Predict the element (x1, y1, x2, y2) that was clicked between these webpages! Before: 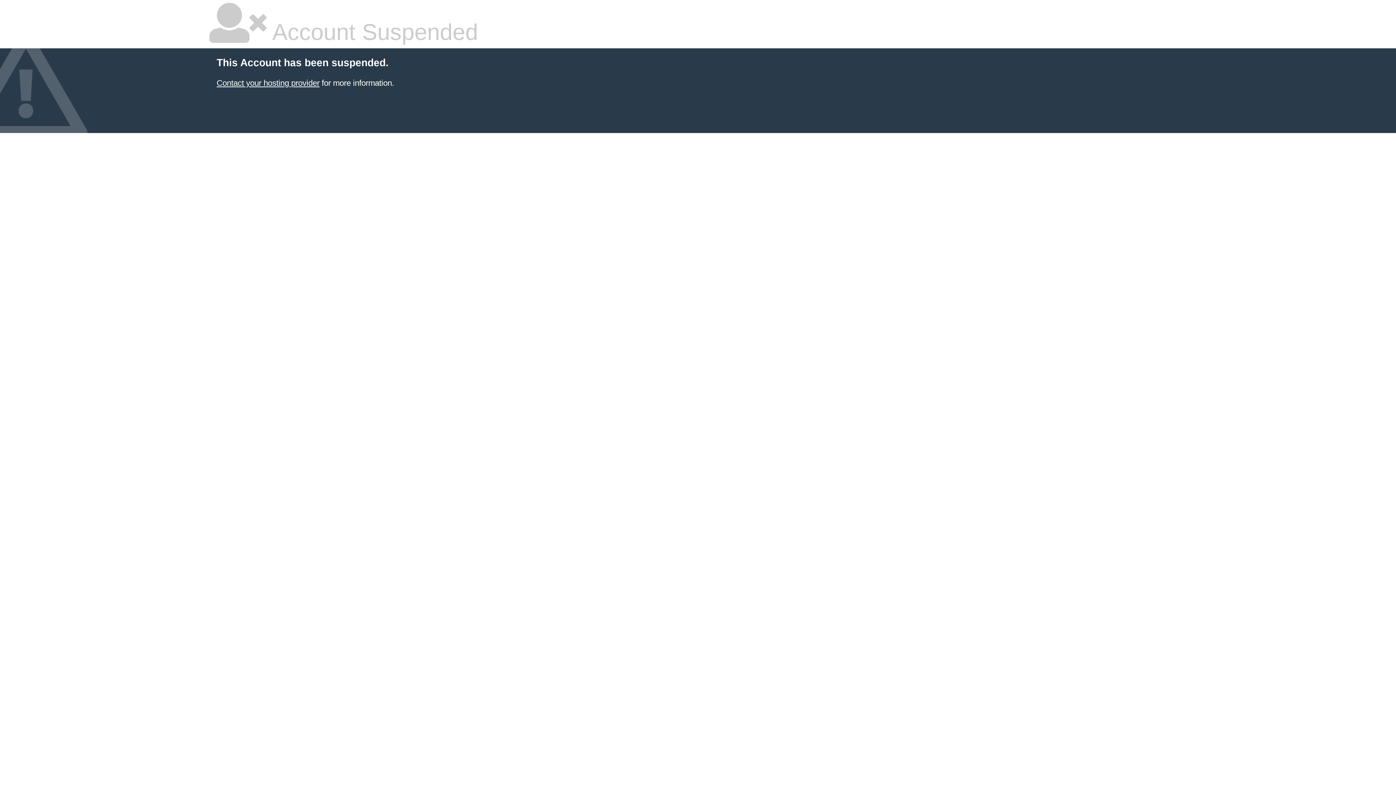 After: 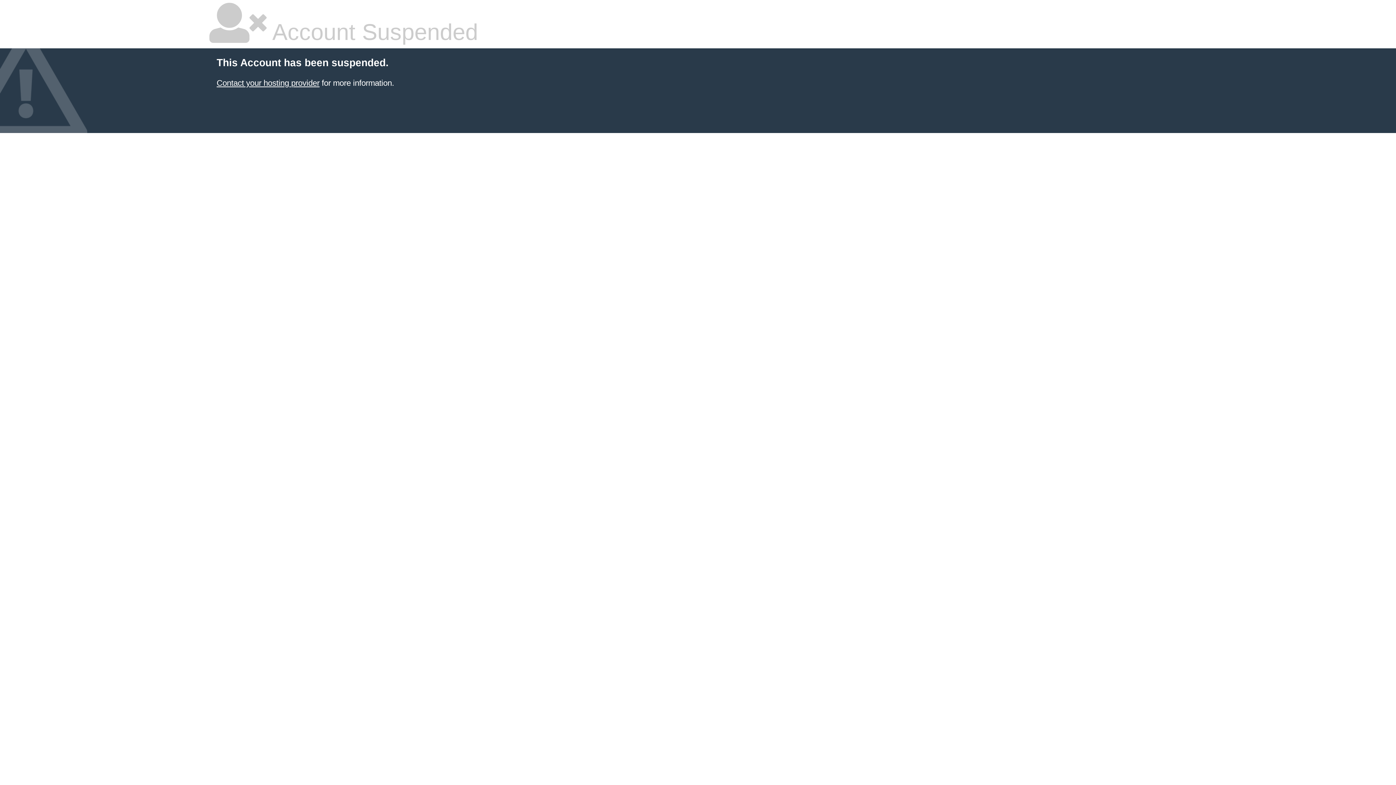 Action: bbox: (216, 78, 319, 87) label: Contact your hosting provider